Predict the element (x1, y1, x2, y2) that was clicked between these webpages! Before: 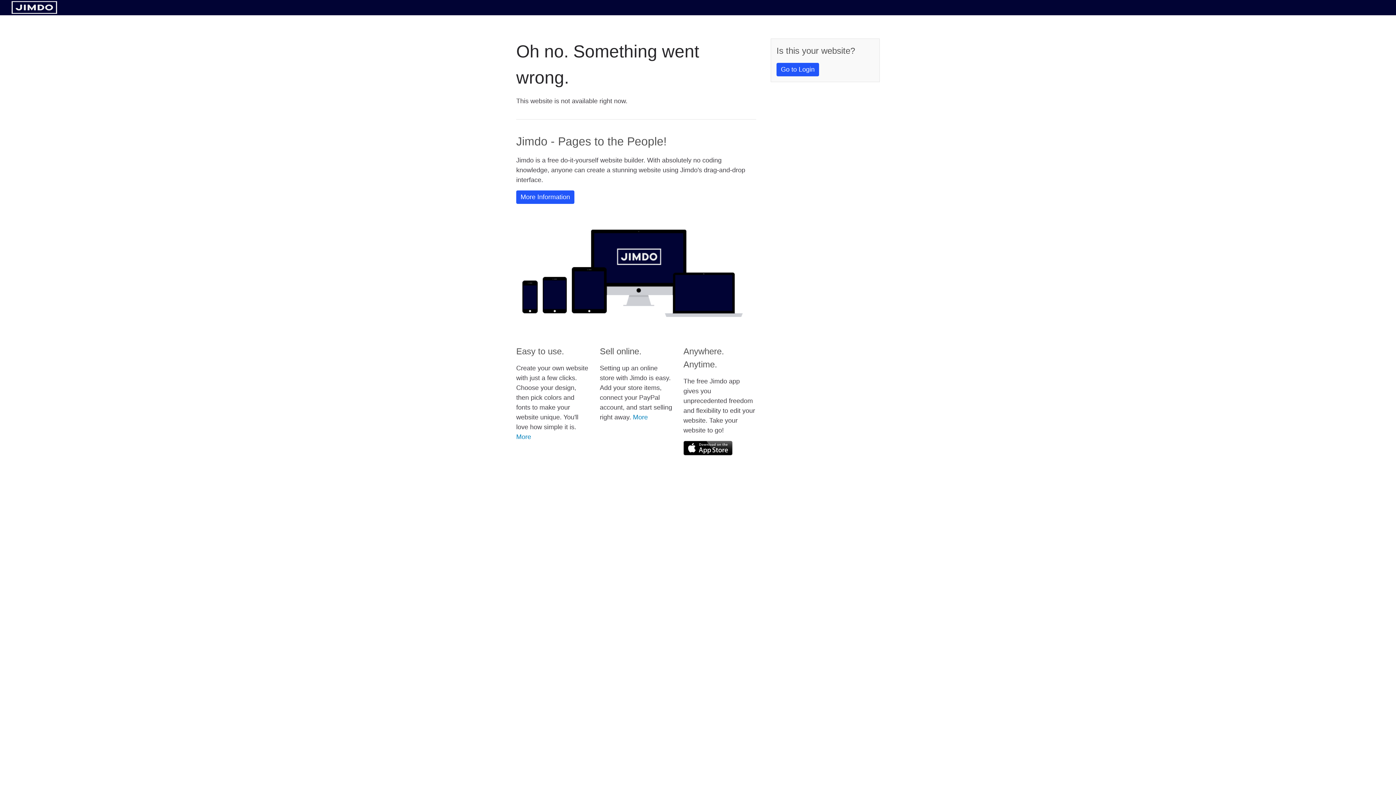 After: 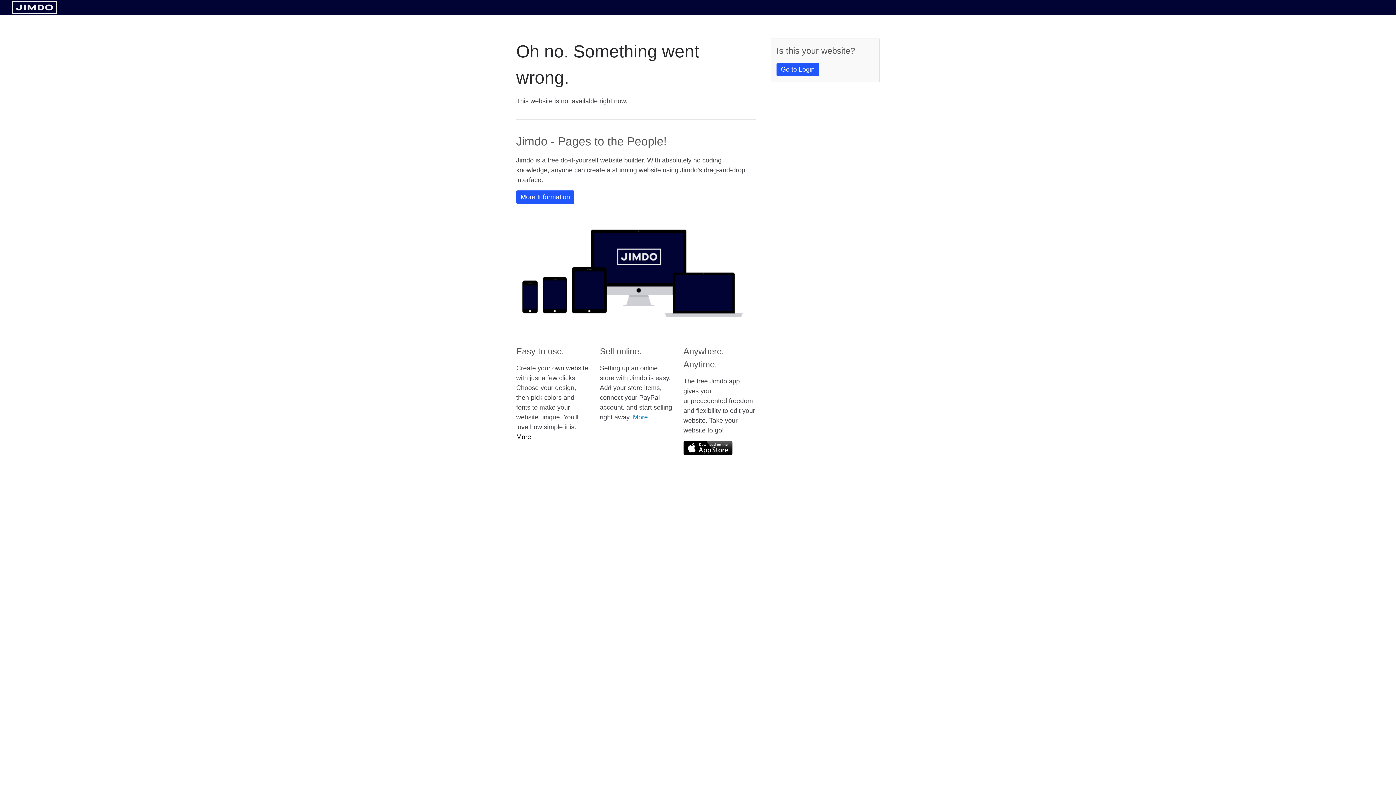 Action: bbox: (516, 433, 531, 440) label: More